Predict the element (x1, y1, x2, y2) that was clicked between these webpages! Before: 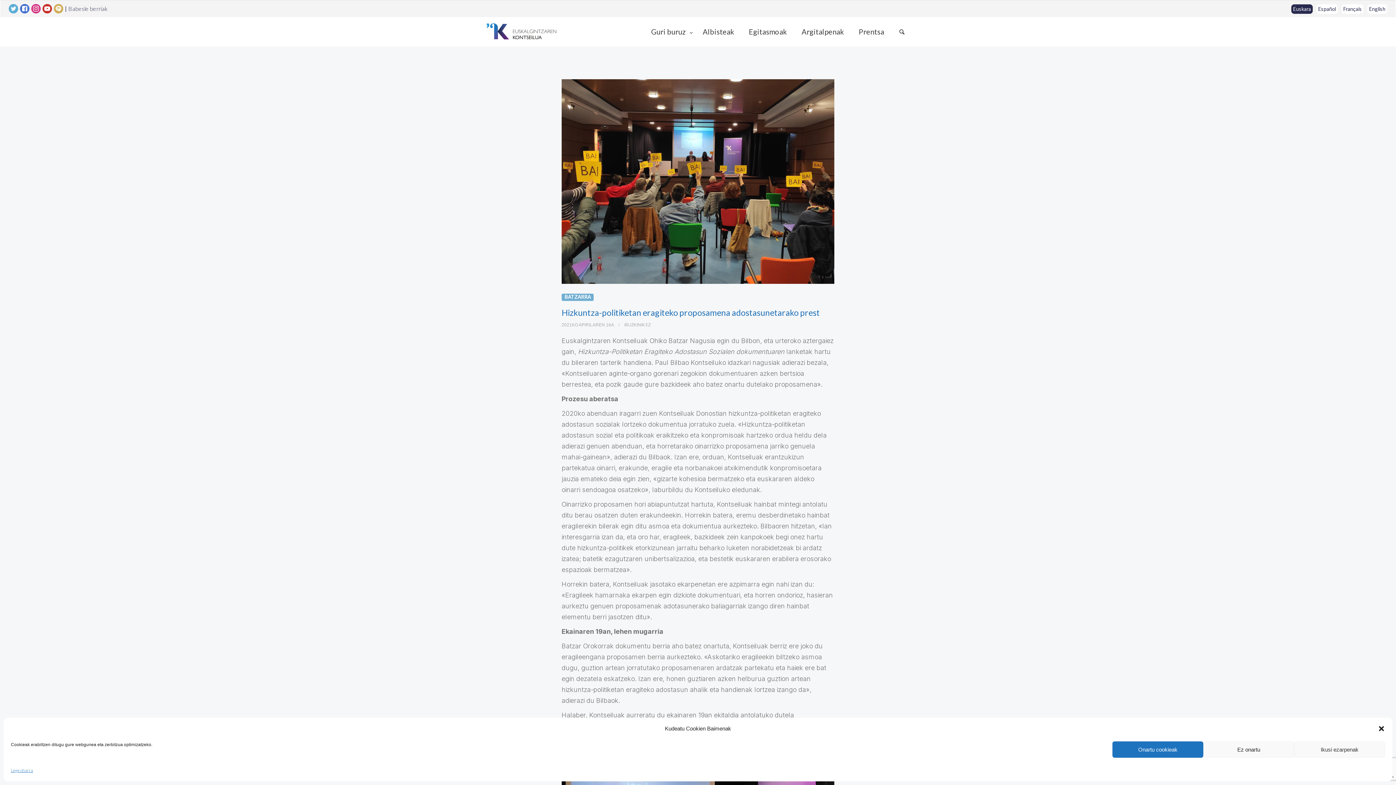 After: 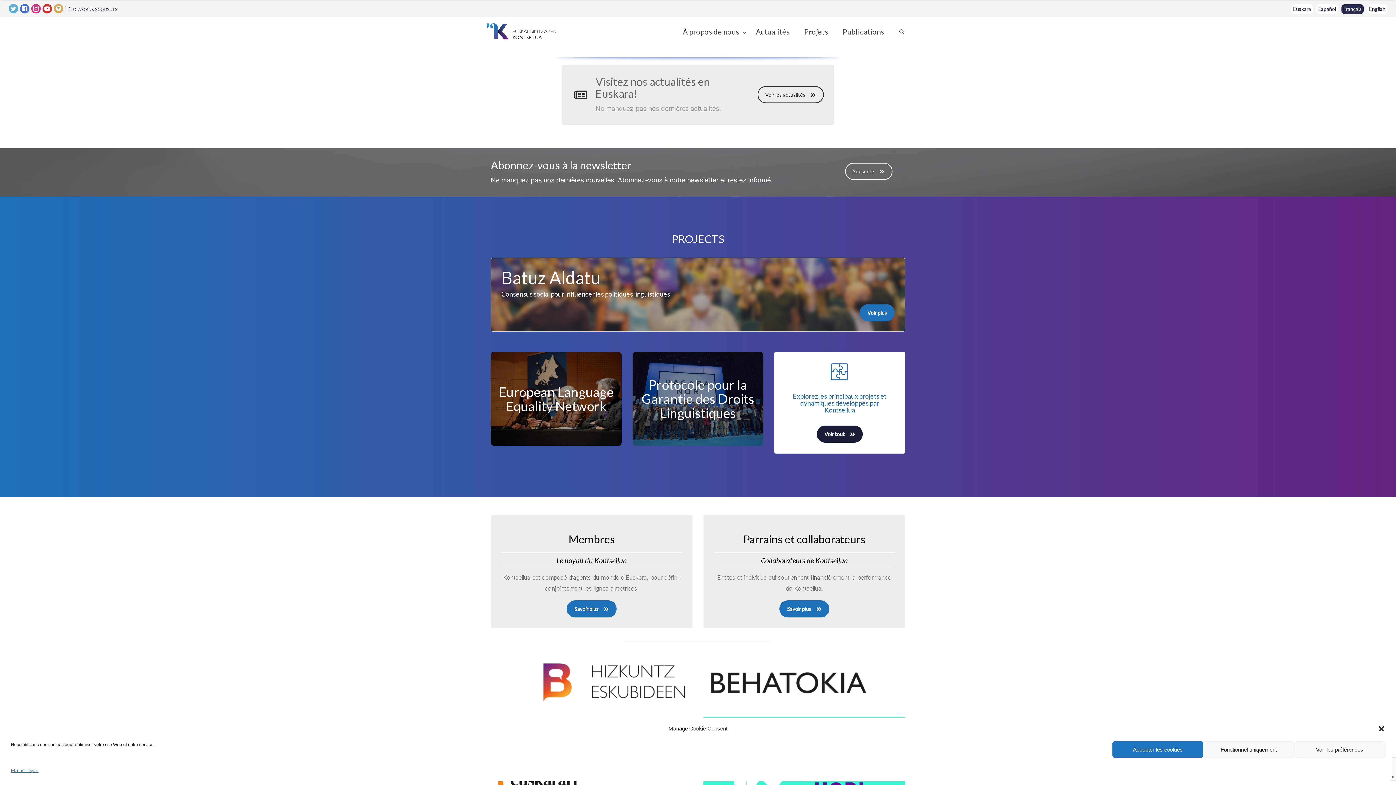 Action: label: Français bbox: (1343, 5, 1362, 12)